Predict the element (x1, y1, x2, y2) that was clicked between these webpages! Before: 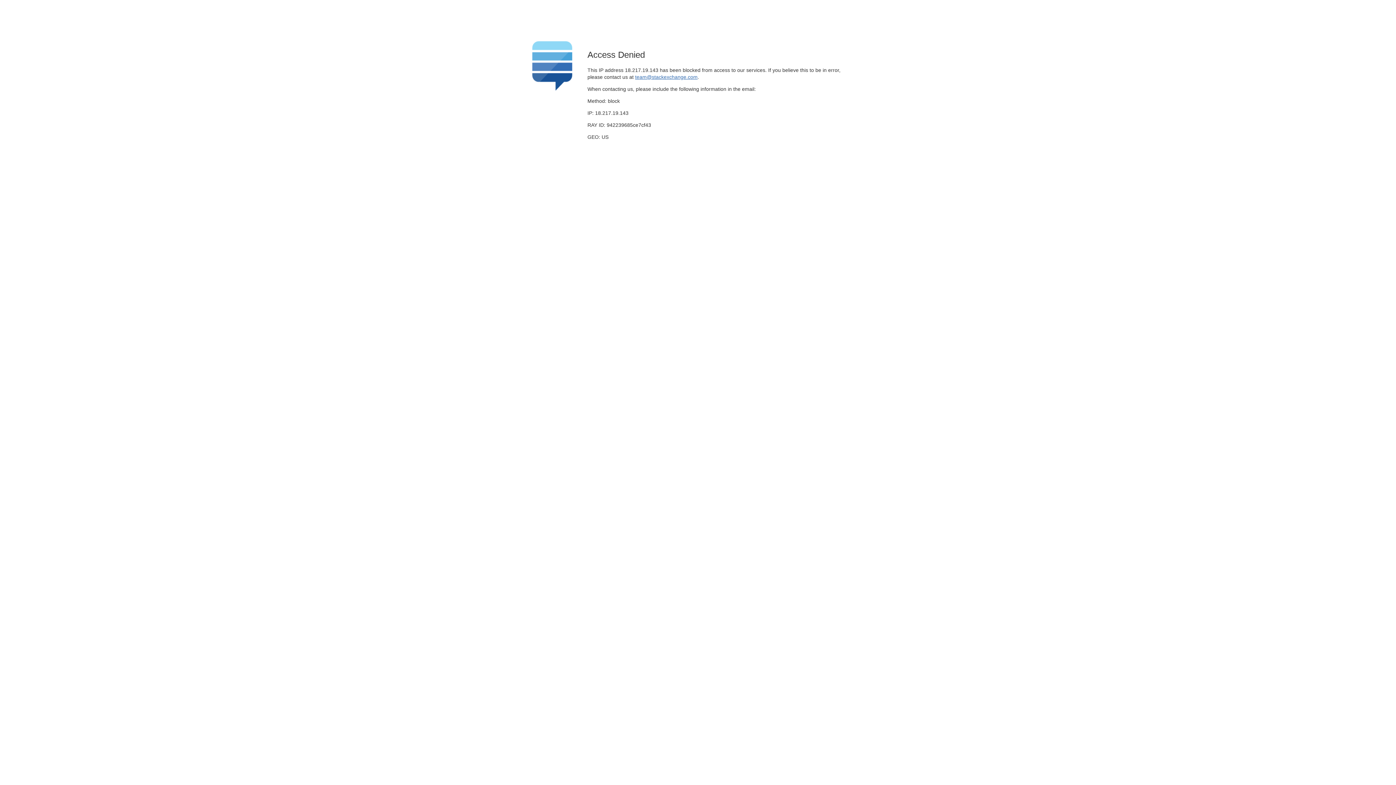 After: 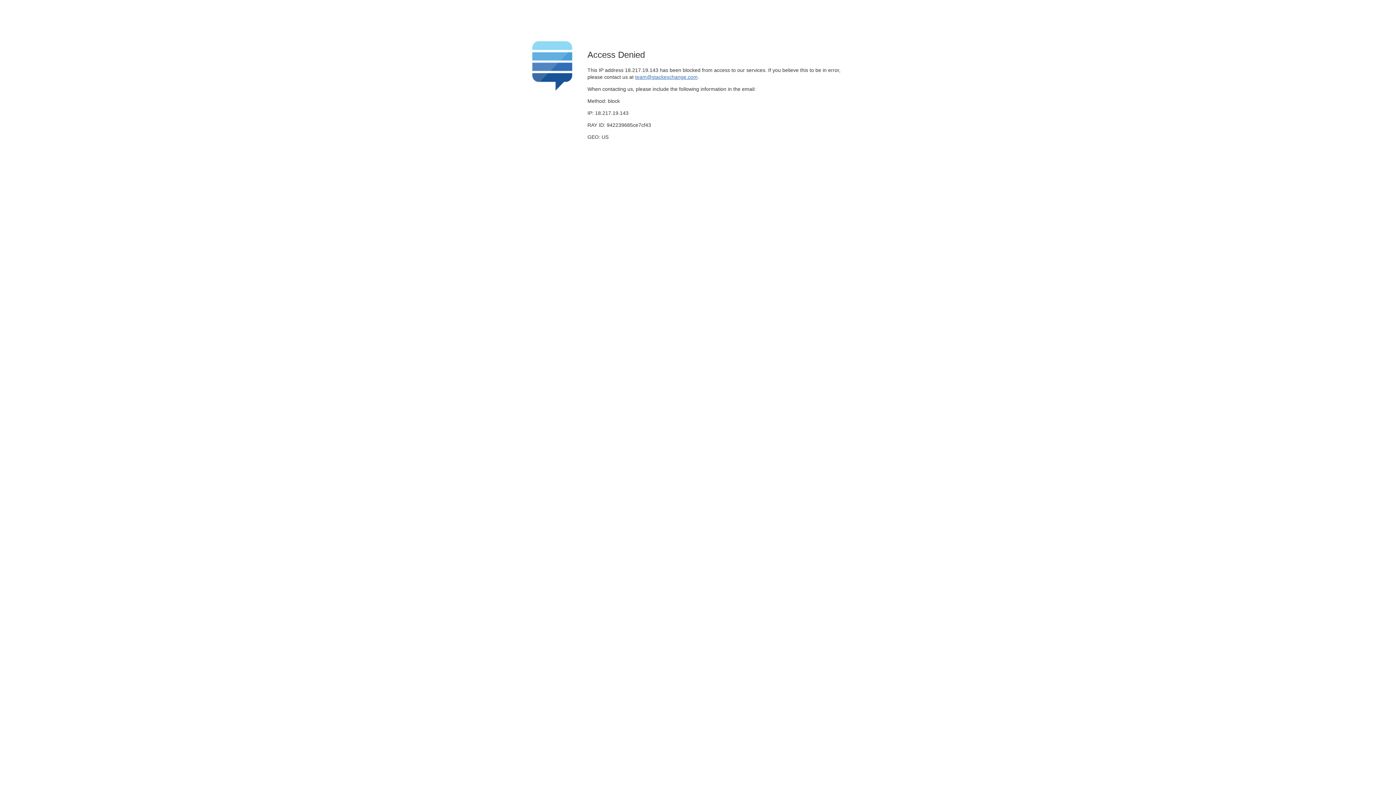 Action: label: team@stackexchange.com bbox: (635, 74, 697, 79)